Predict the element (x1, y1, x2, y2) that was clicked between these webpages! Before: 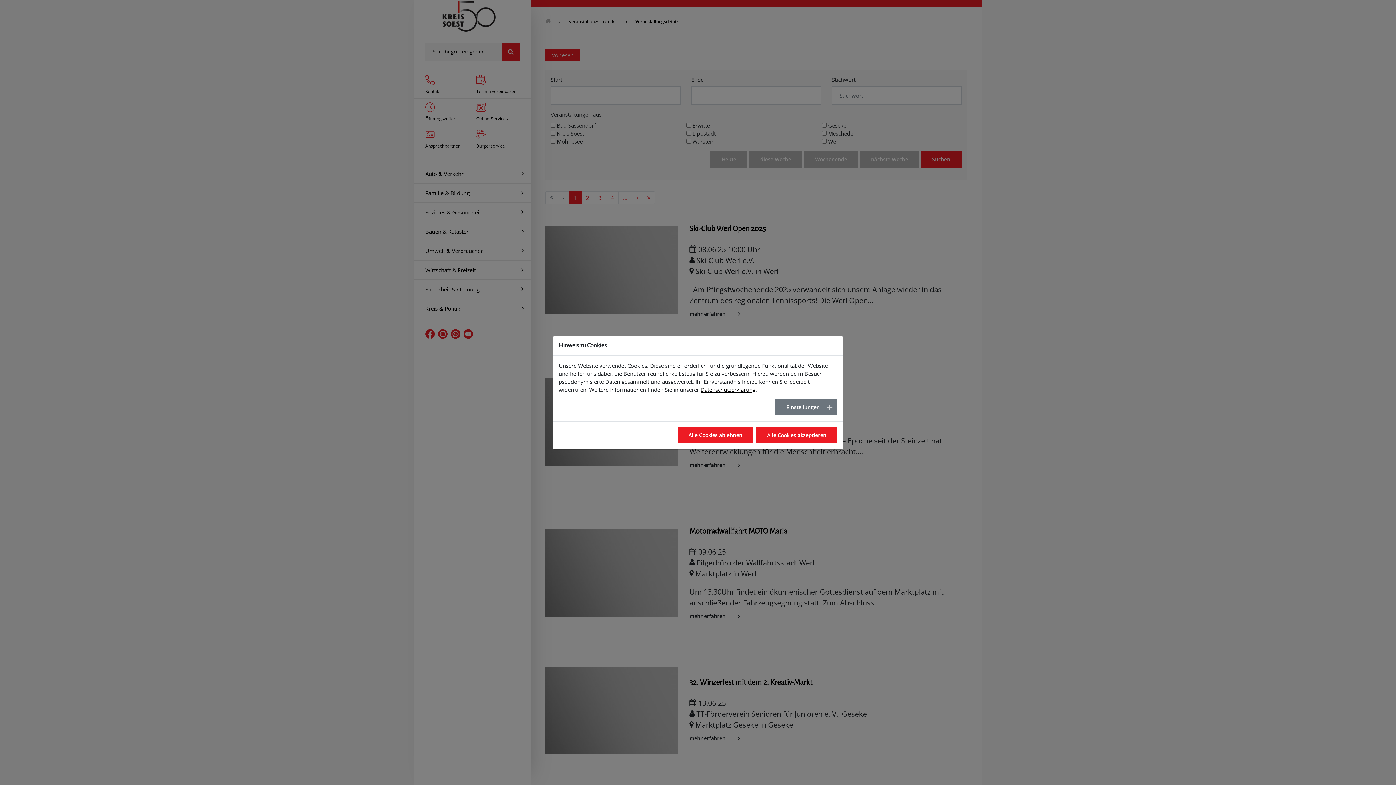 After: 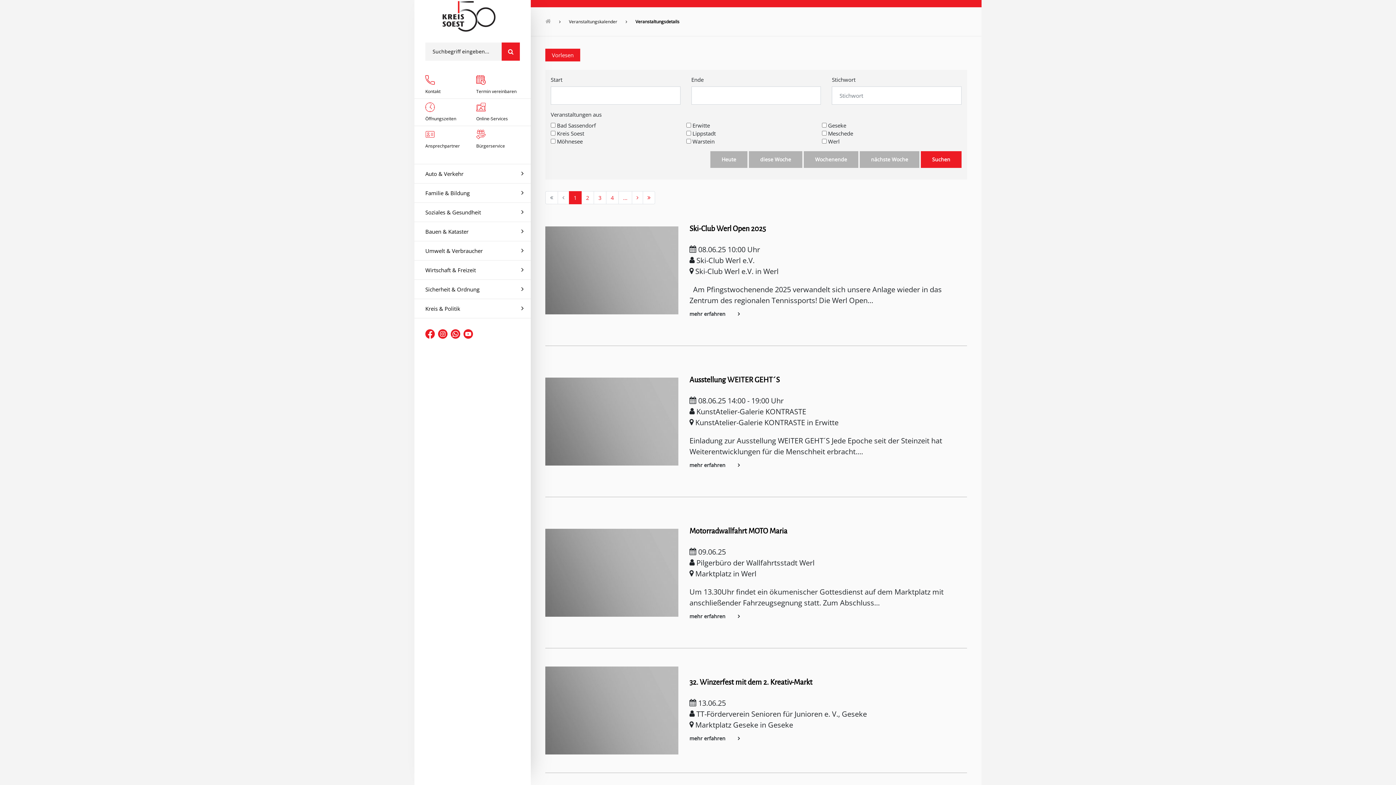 Action: bbox: (756, 427, 837, 443) label: Alle Cookies akzeptieren